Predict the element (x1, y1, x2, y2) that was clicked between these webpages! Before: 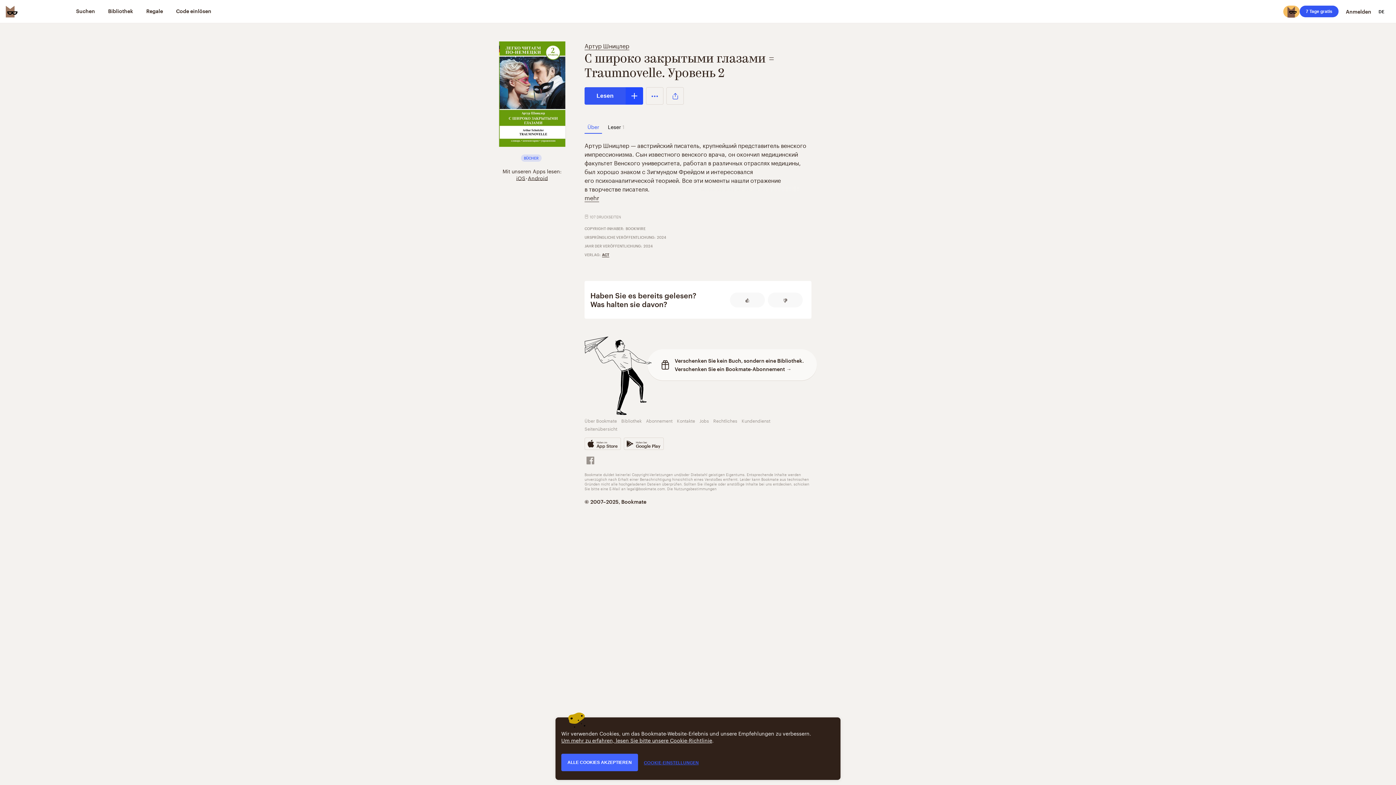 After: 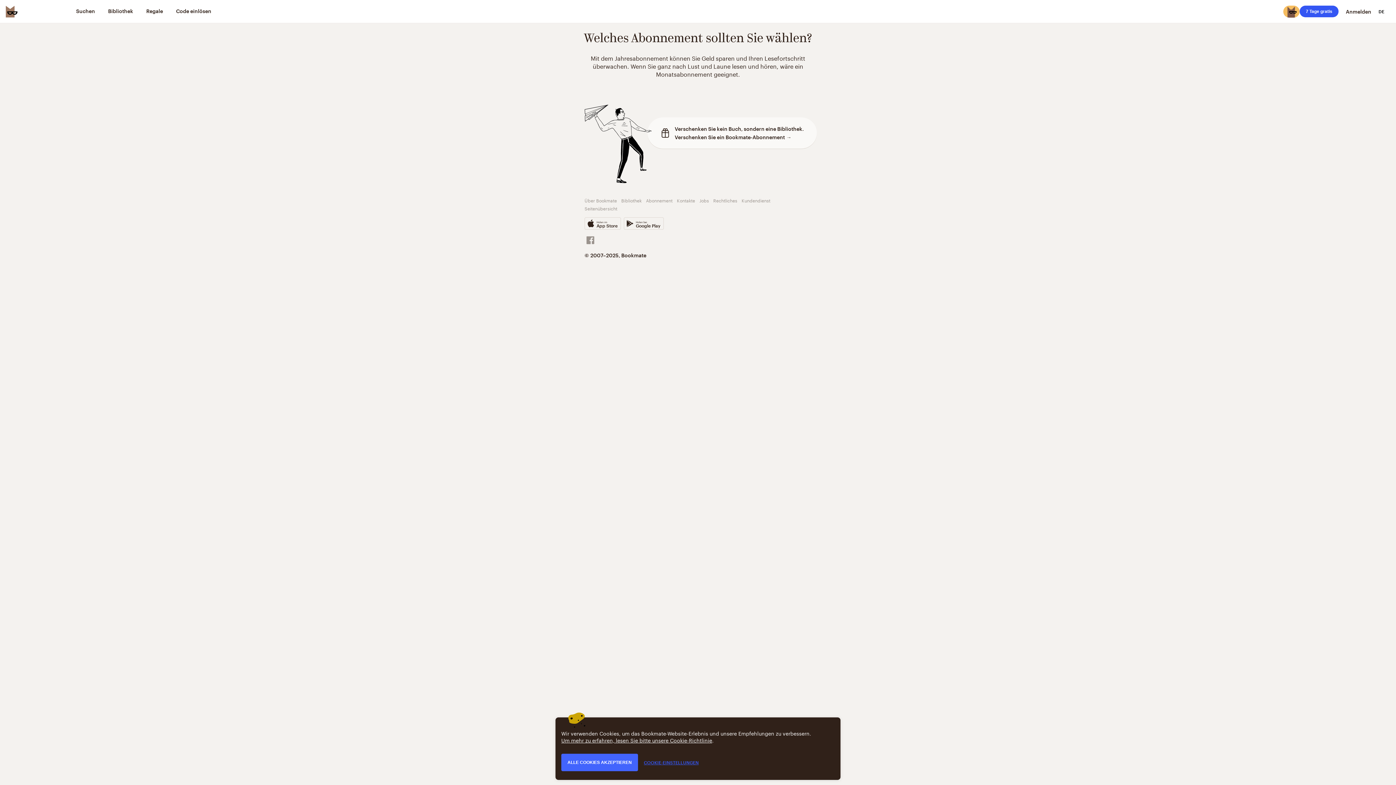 Action: label: Abonnement bbox: (646, 417, 672, 424)